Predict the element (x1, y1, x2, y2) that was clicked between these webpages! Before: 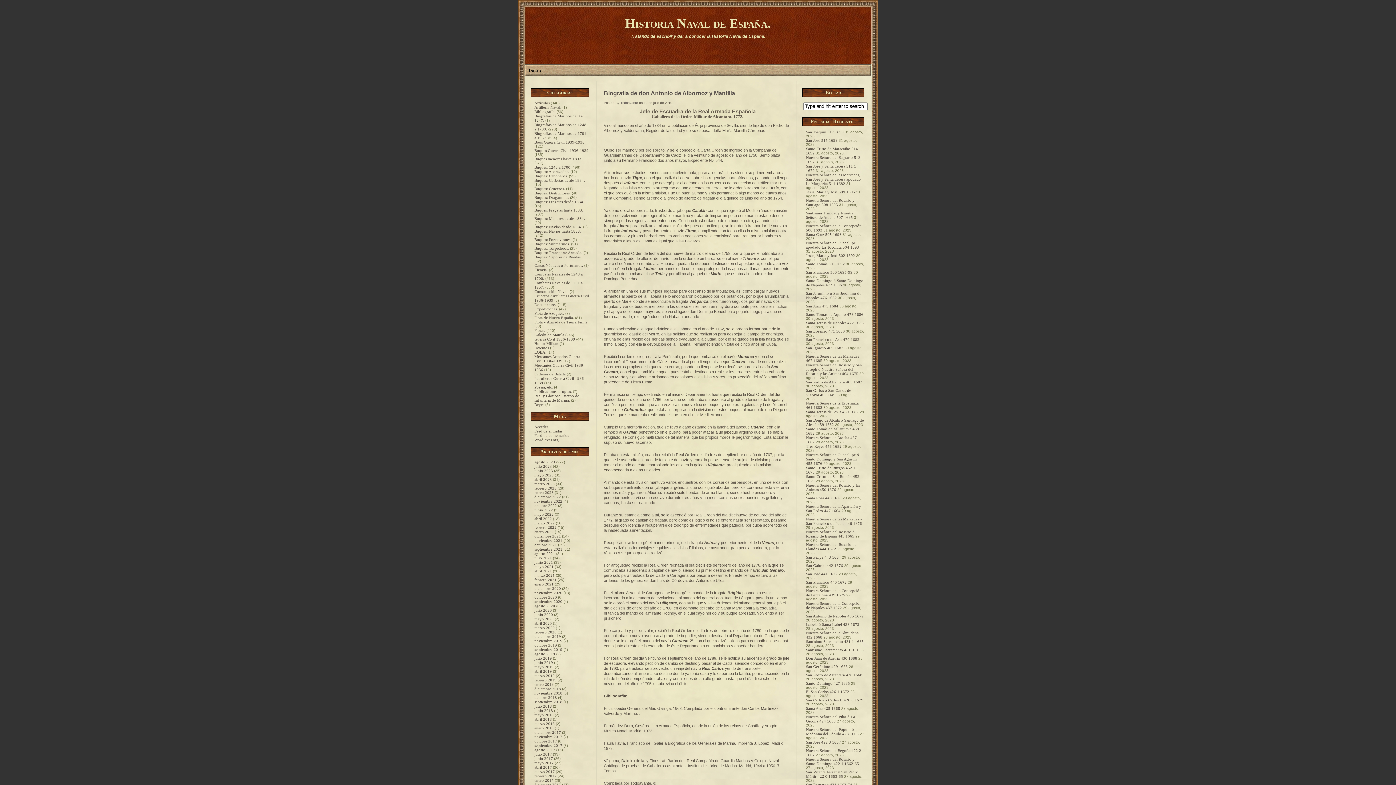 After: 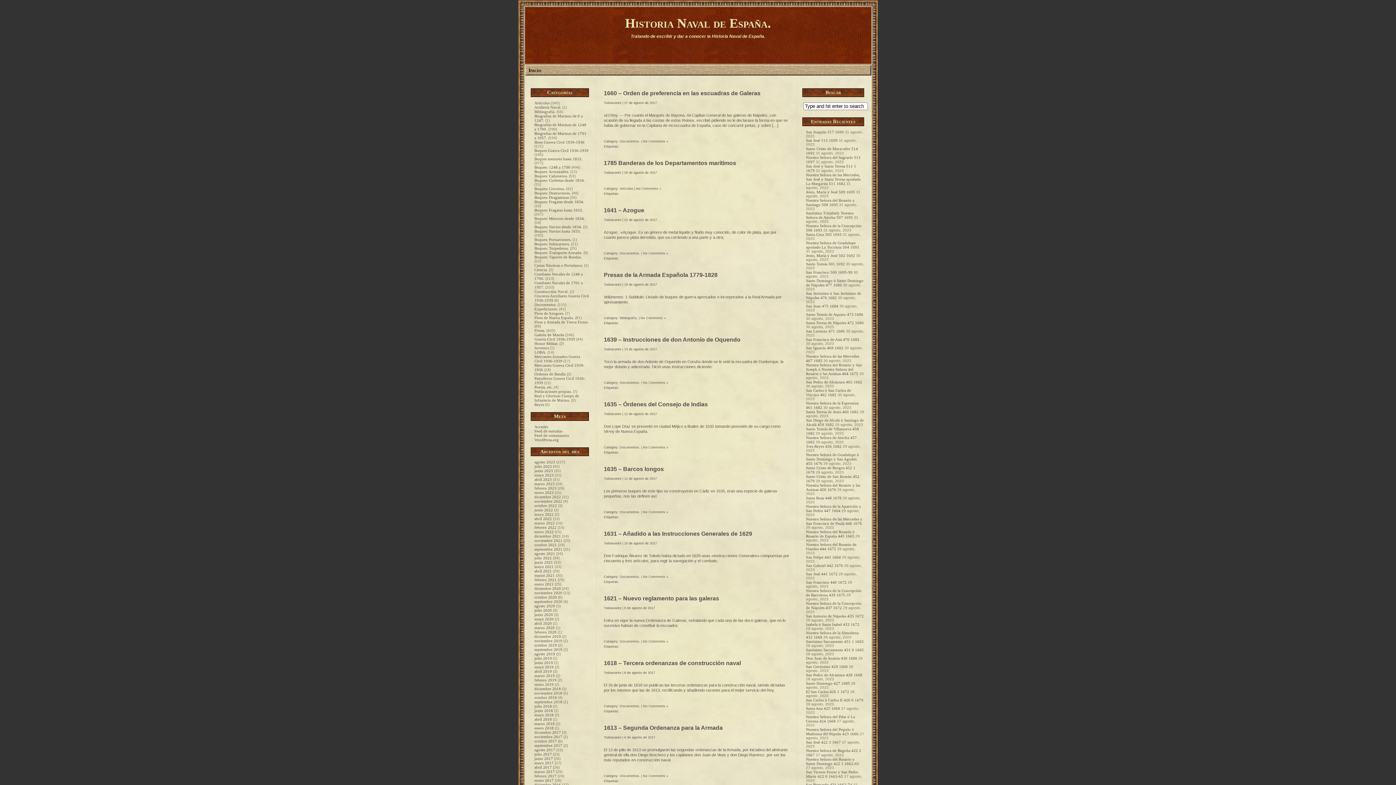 Action: label: agosto 2017 bbox: (534, 748, 555, 752)